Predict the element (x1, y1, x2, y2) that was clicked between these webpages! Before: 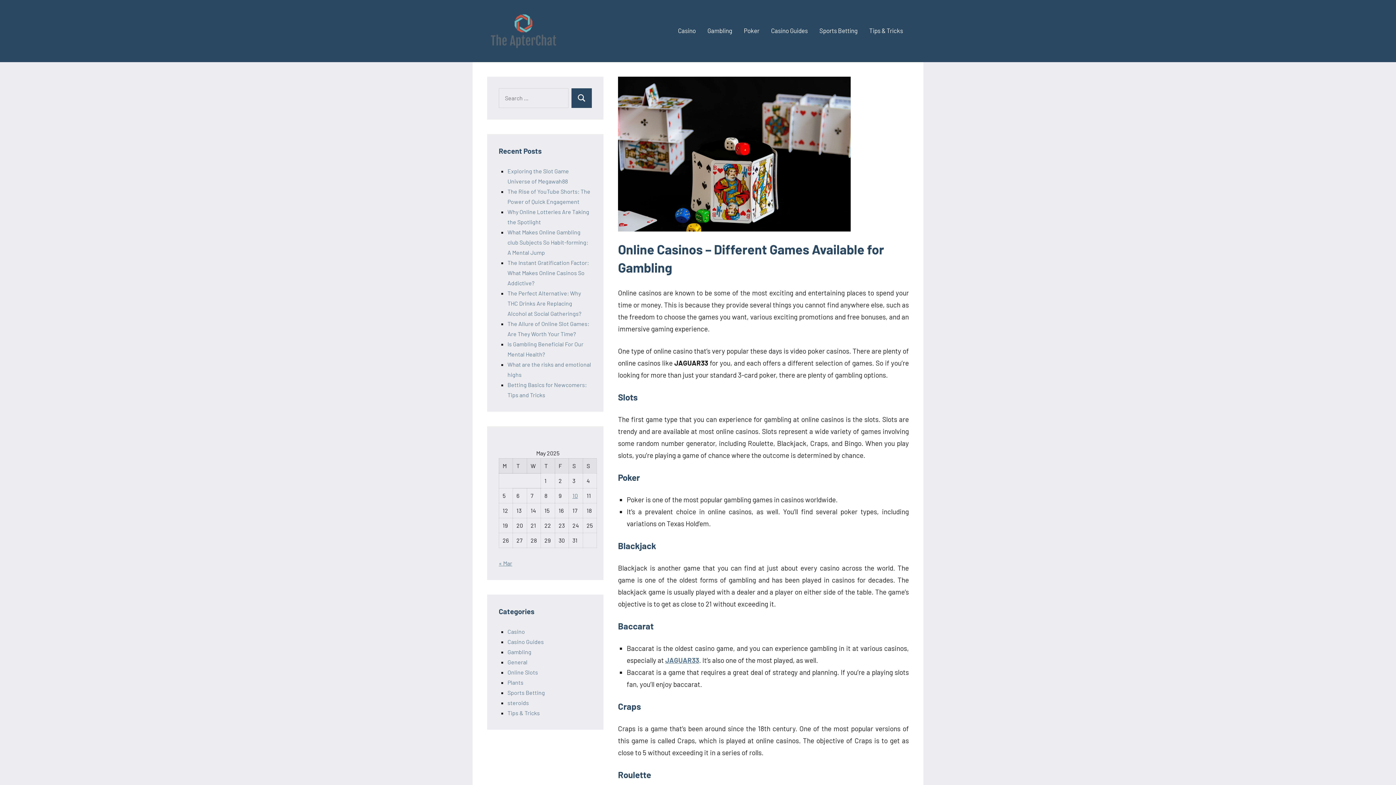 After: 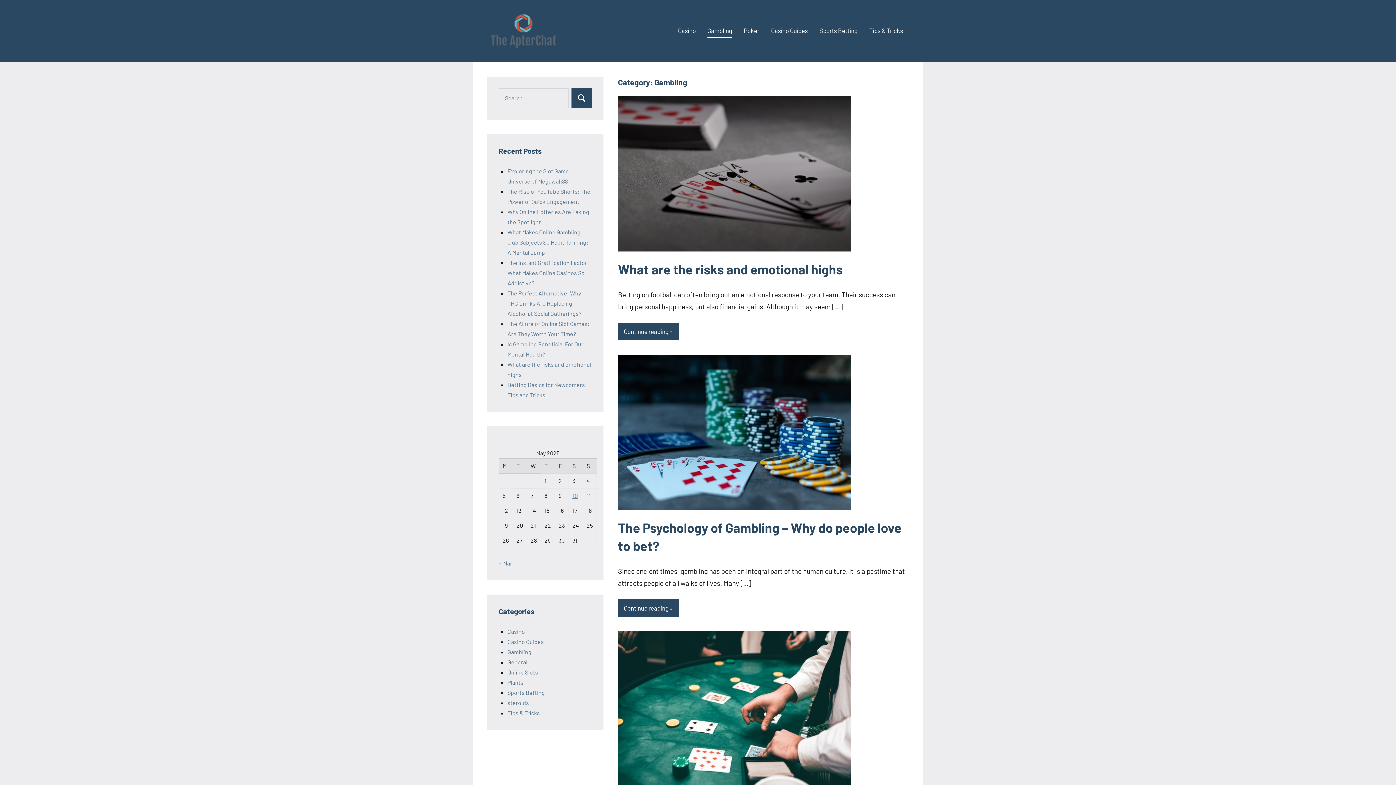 Action: bbox: (707, 24, 732, 38) label: Gambling